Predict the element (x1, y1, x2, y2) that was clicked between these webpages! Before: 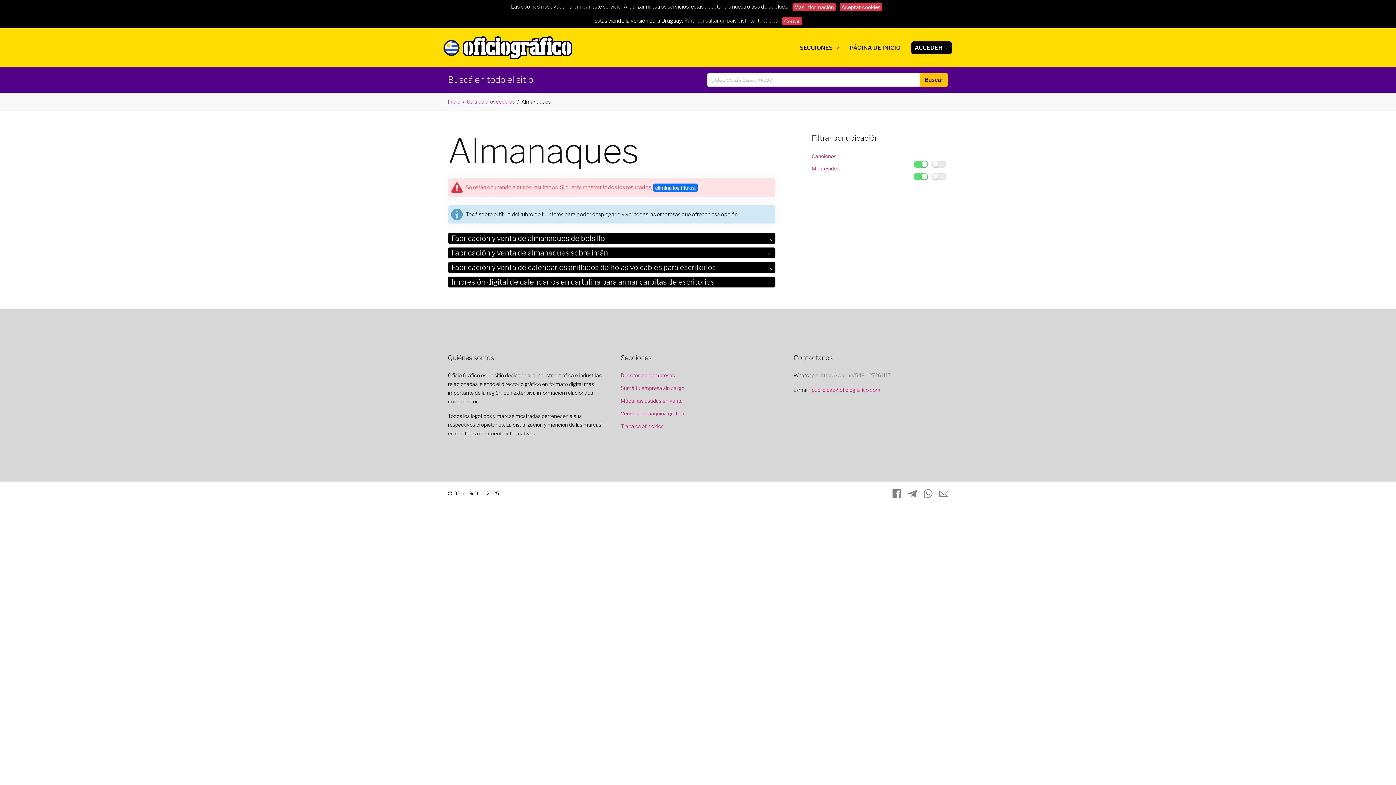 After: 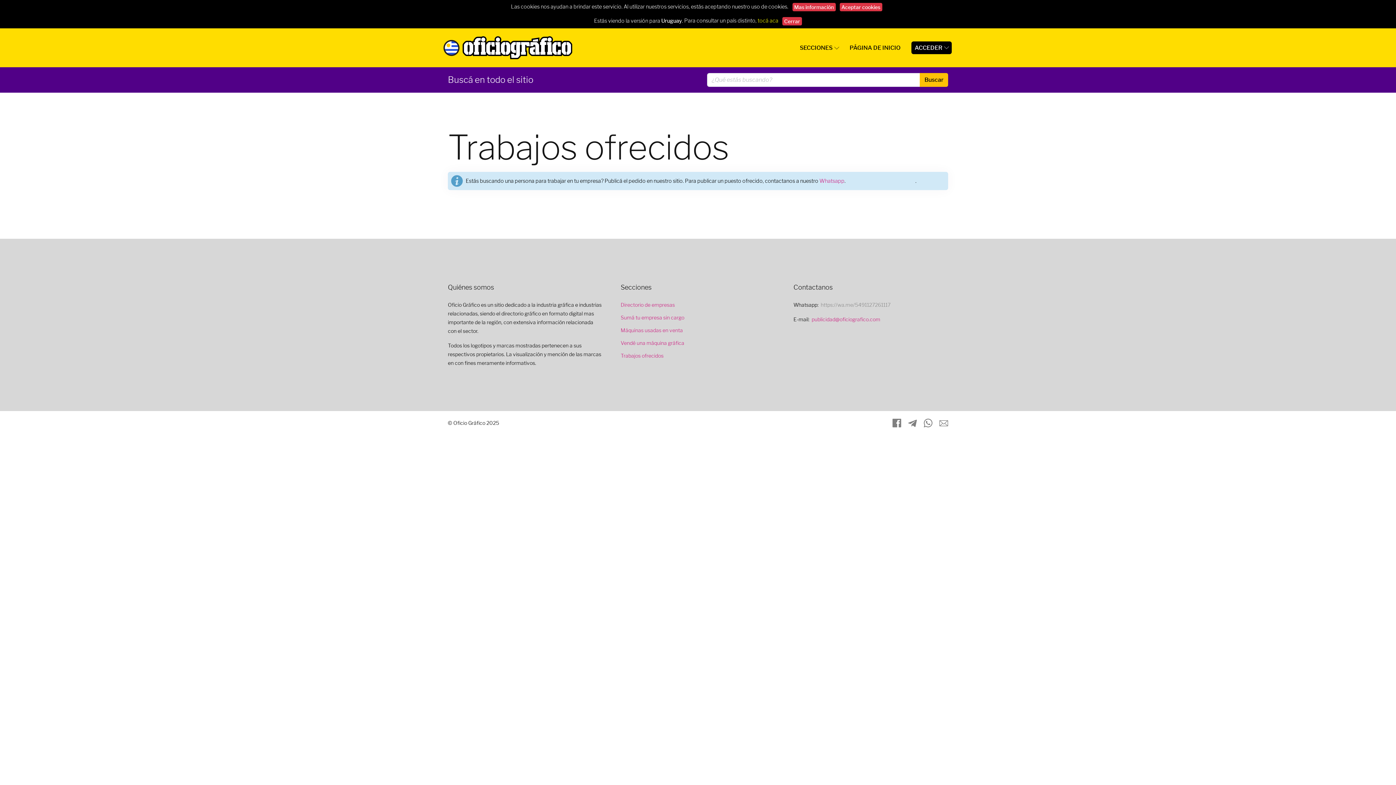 Action: label: Trabajos ofrecidos bbox: (620, 422, 663, 430)